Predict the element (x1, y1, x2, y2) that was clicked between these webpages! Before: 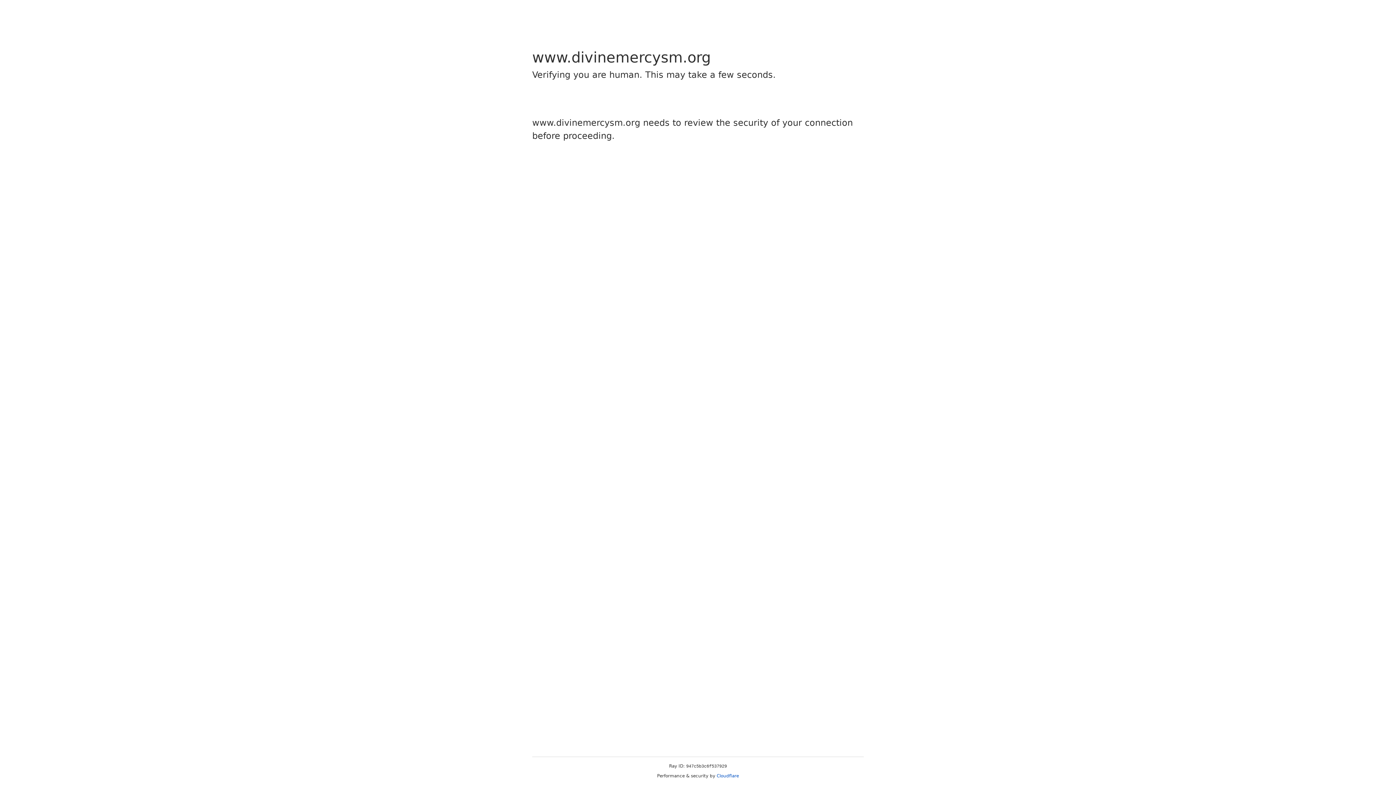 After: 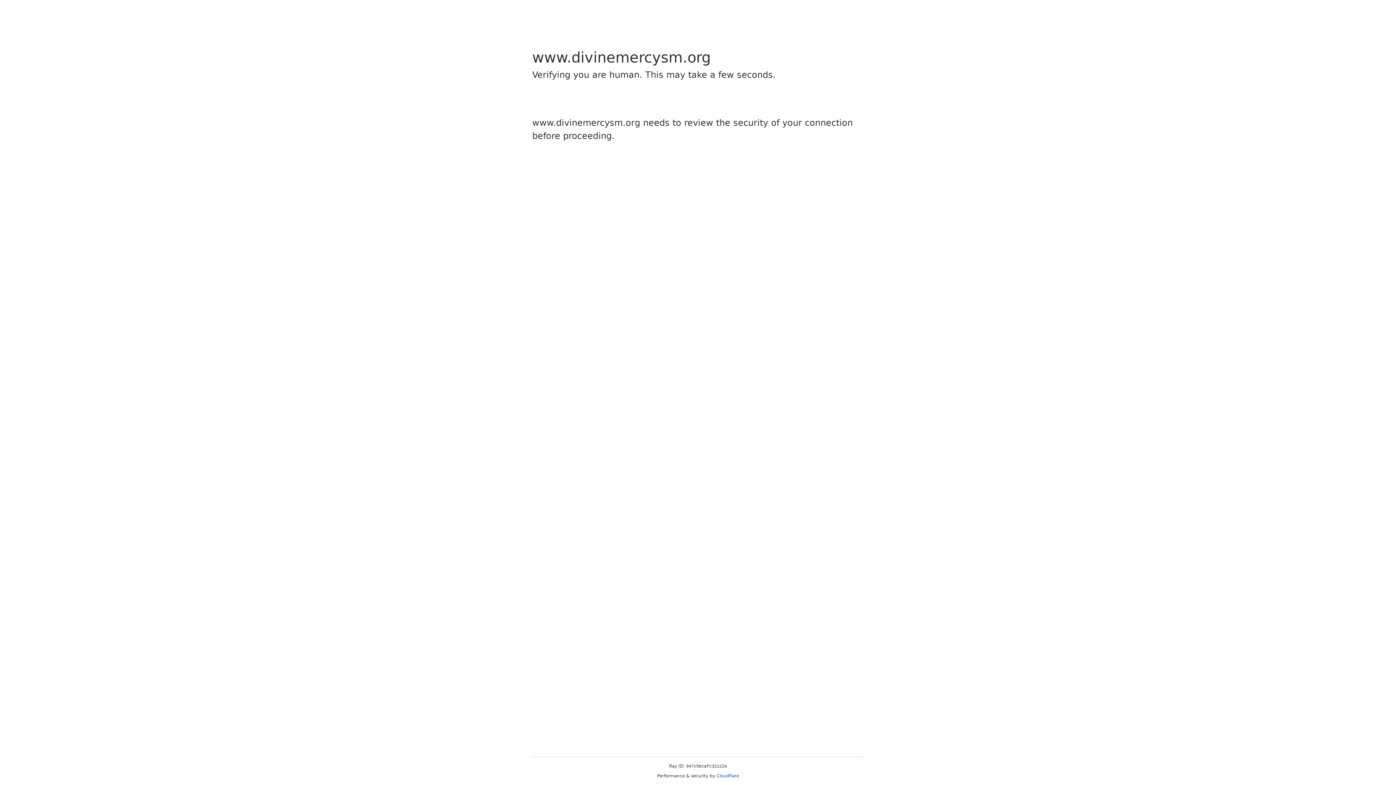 Action: label: Cloudflare bbox: (716, 773, 739, 778)